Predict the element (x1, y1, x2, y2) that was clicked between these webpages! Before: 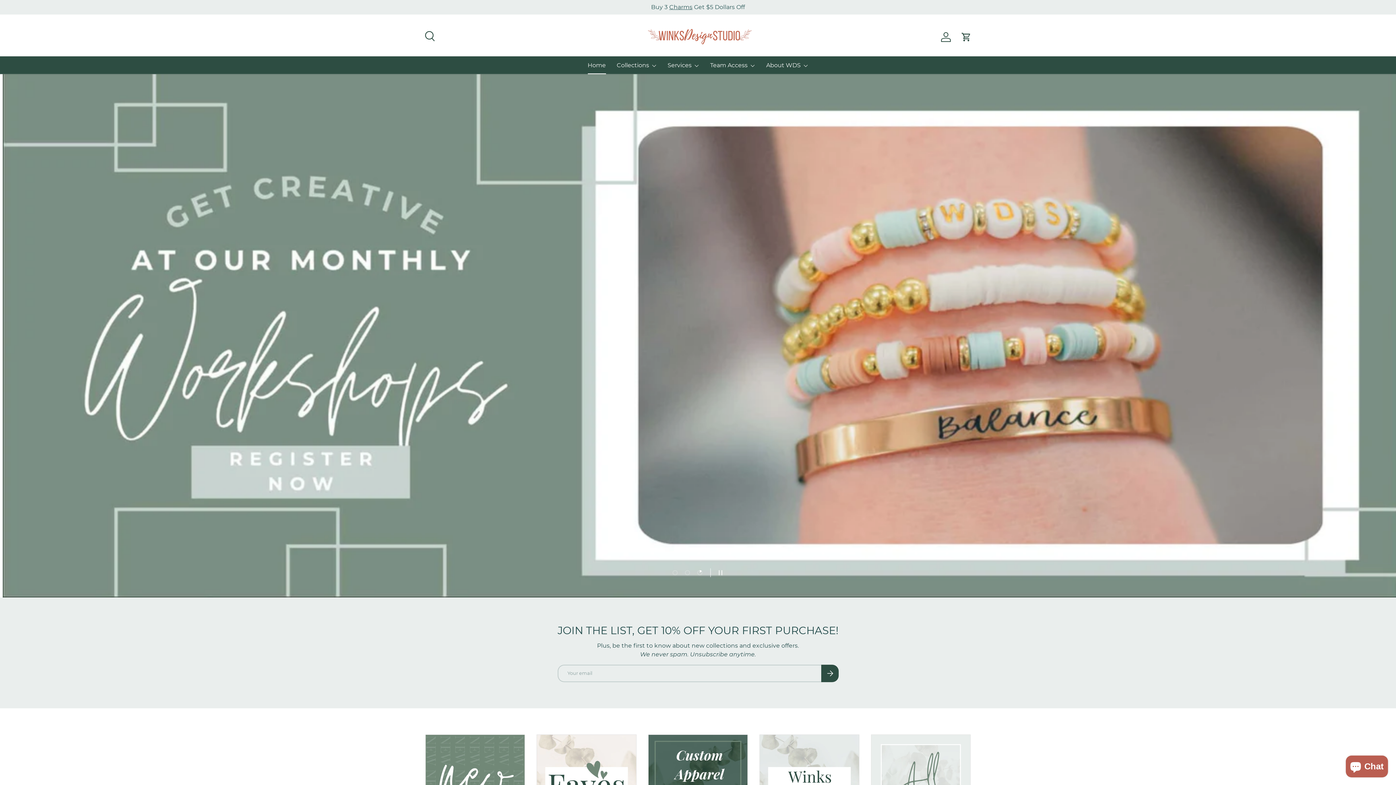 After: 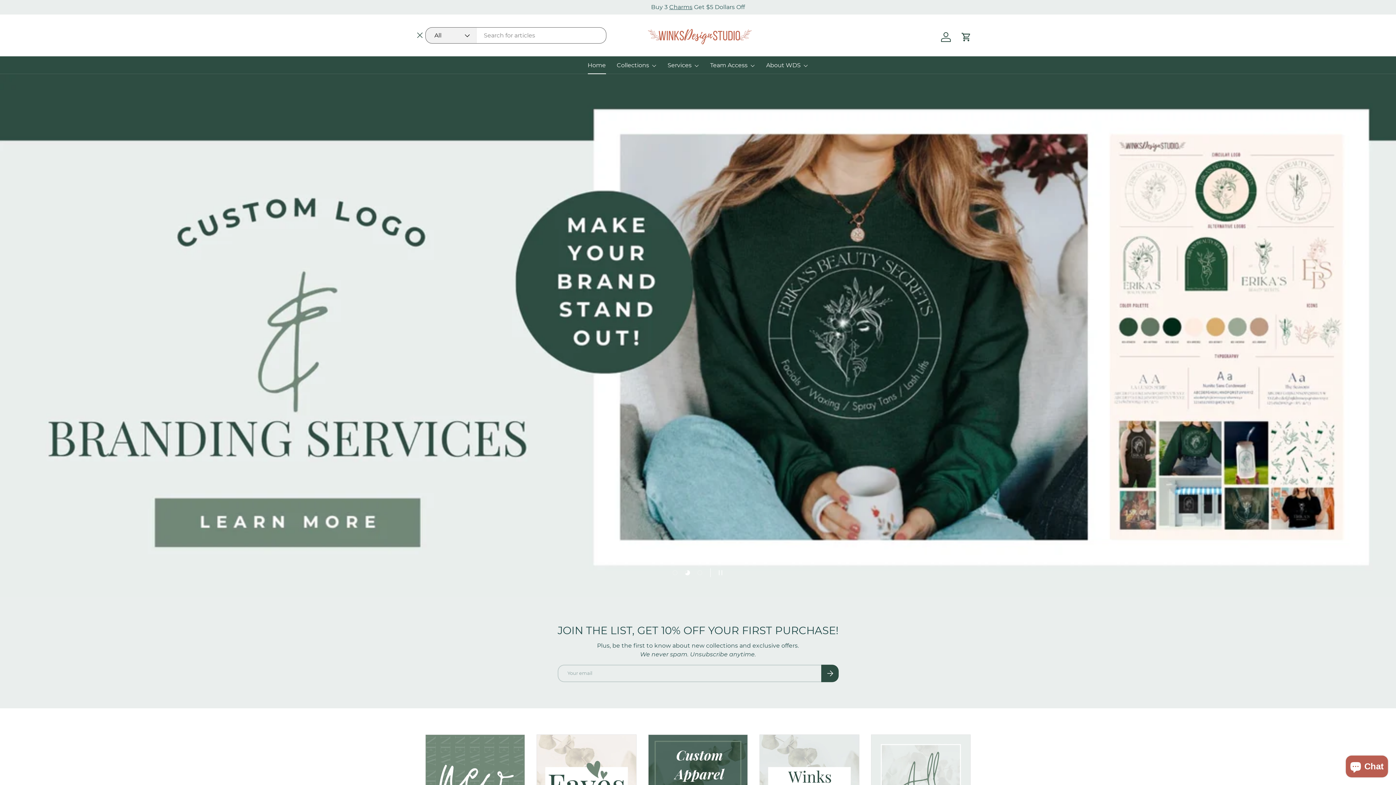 Action: bbox: (421, 27, 437, 43) label: Search